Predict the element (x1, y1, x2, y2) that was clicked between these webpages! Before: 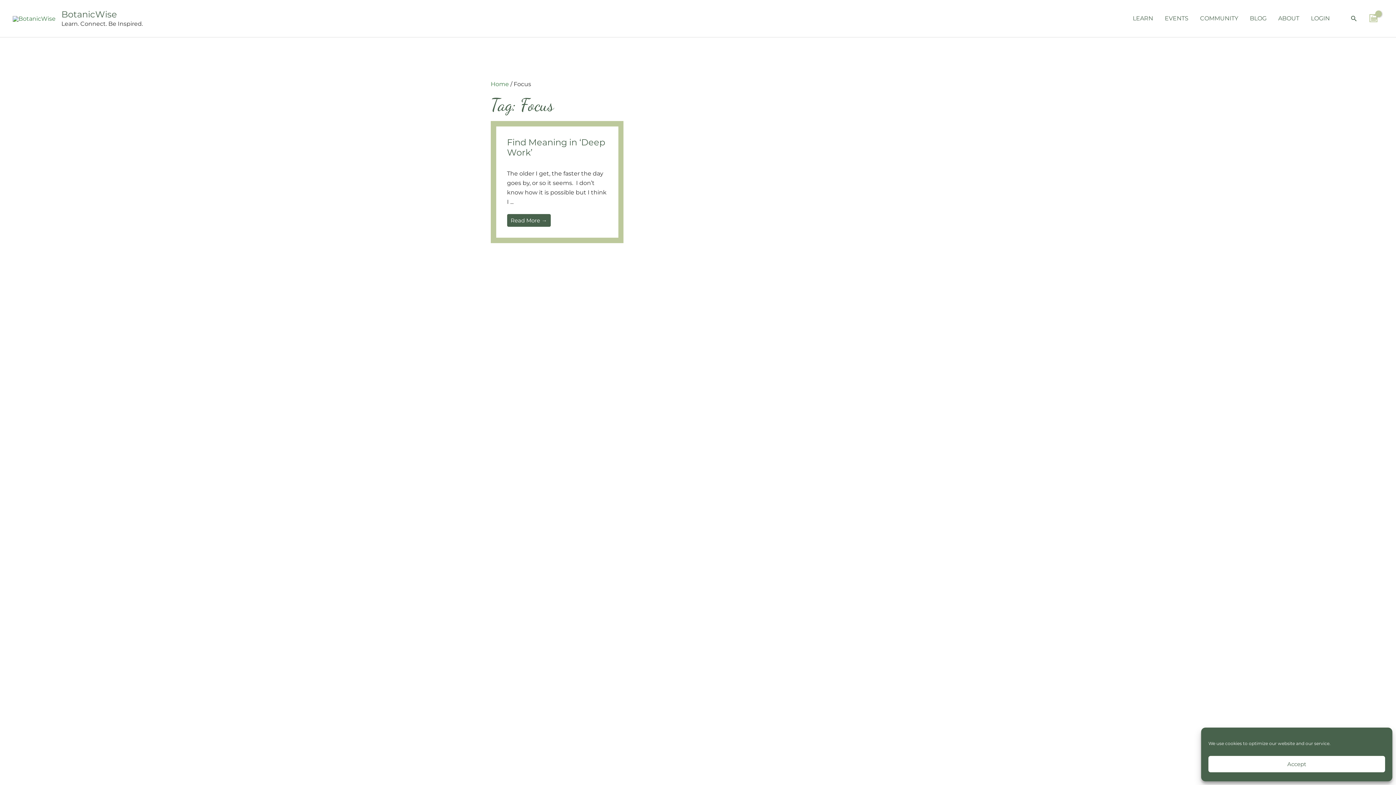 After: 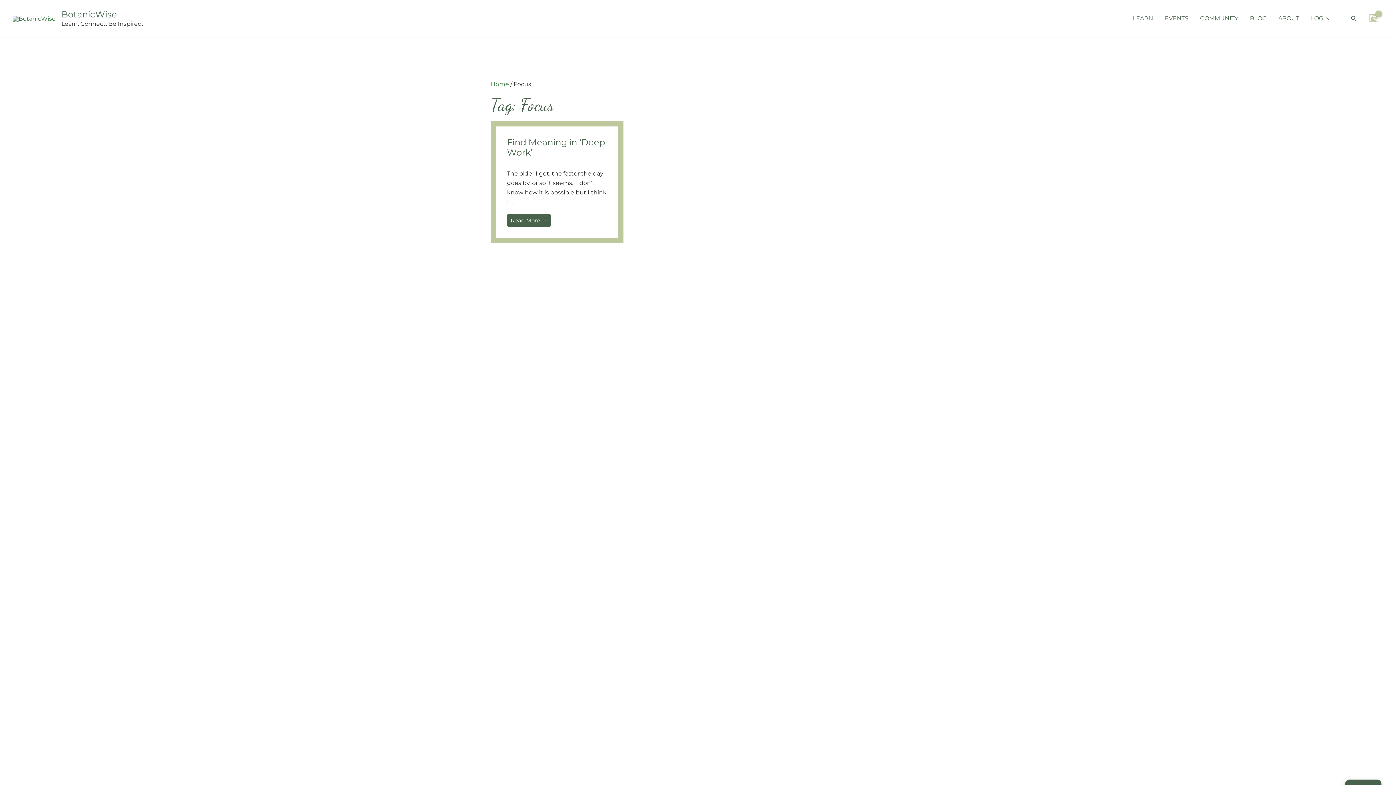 Action: bbox: (1208, 756, 1385, 772) label: Accept